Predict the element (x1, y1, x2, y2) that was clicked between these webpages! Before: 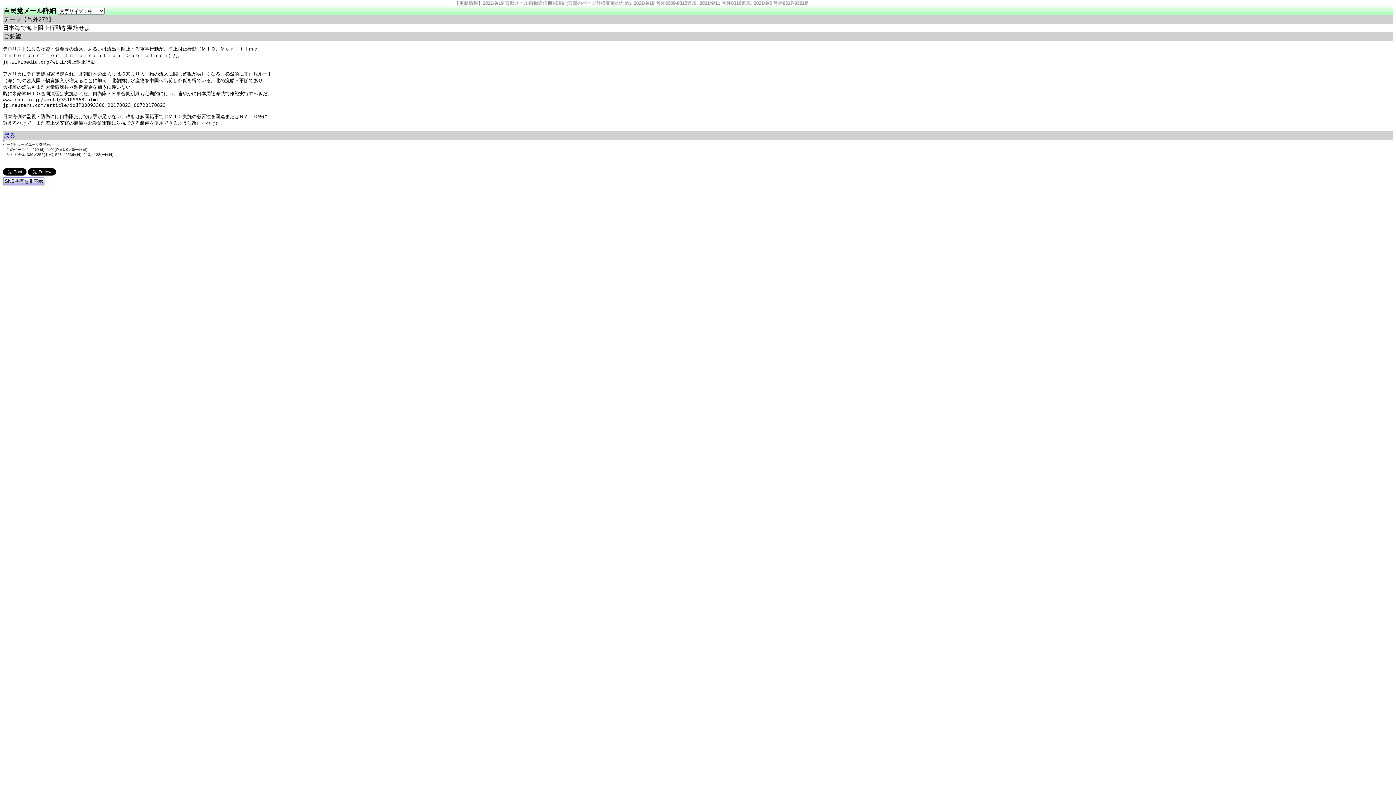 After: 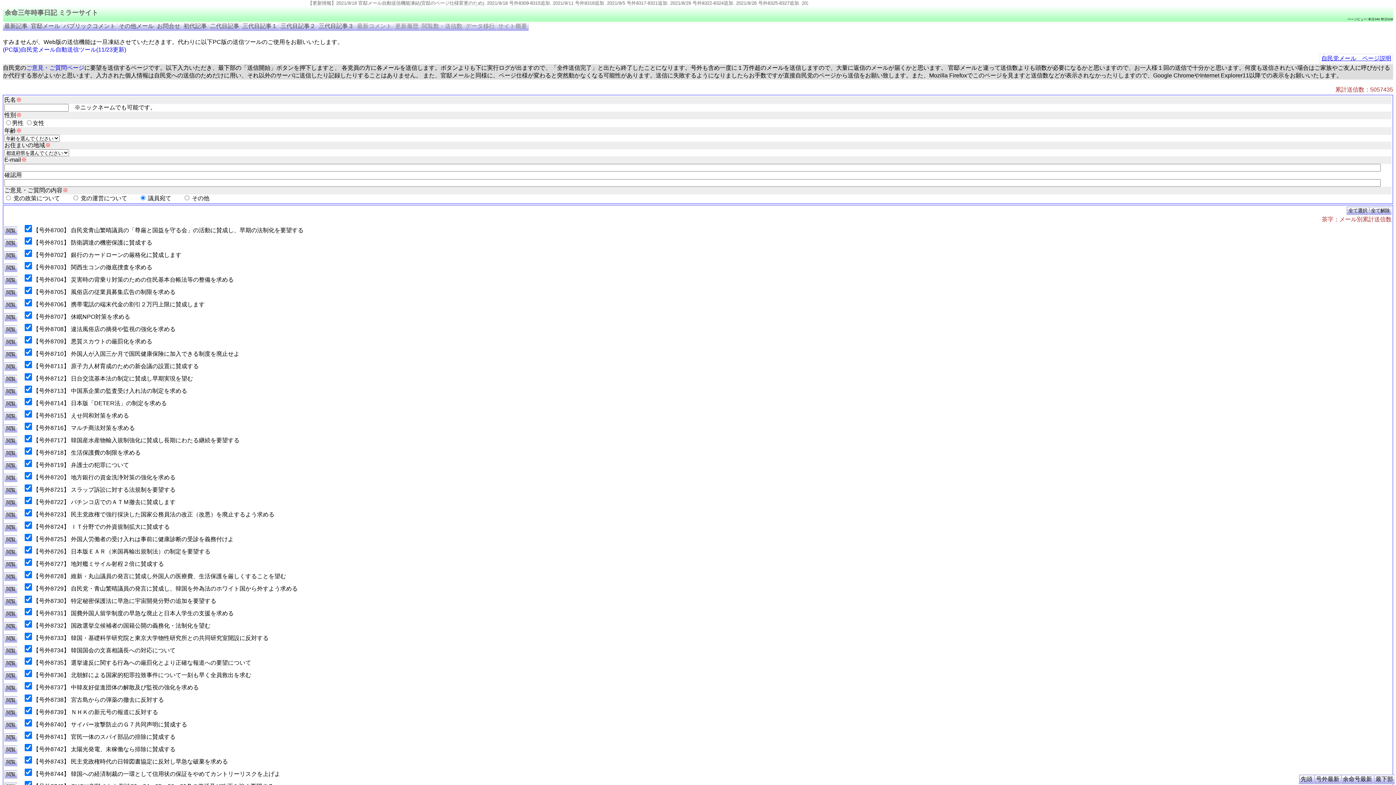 Action: label: 戻る bbox: (3, 132, 15, 138)